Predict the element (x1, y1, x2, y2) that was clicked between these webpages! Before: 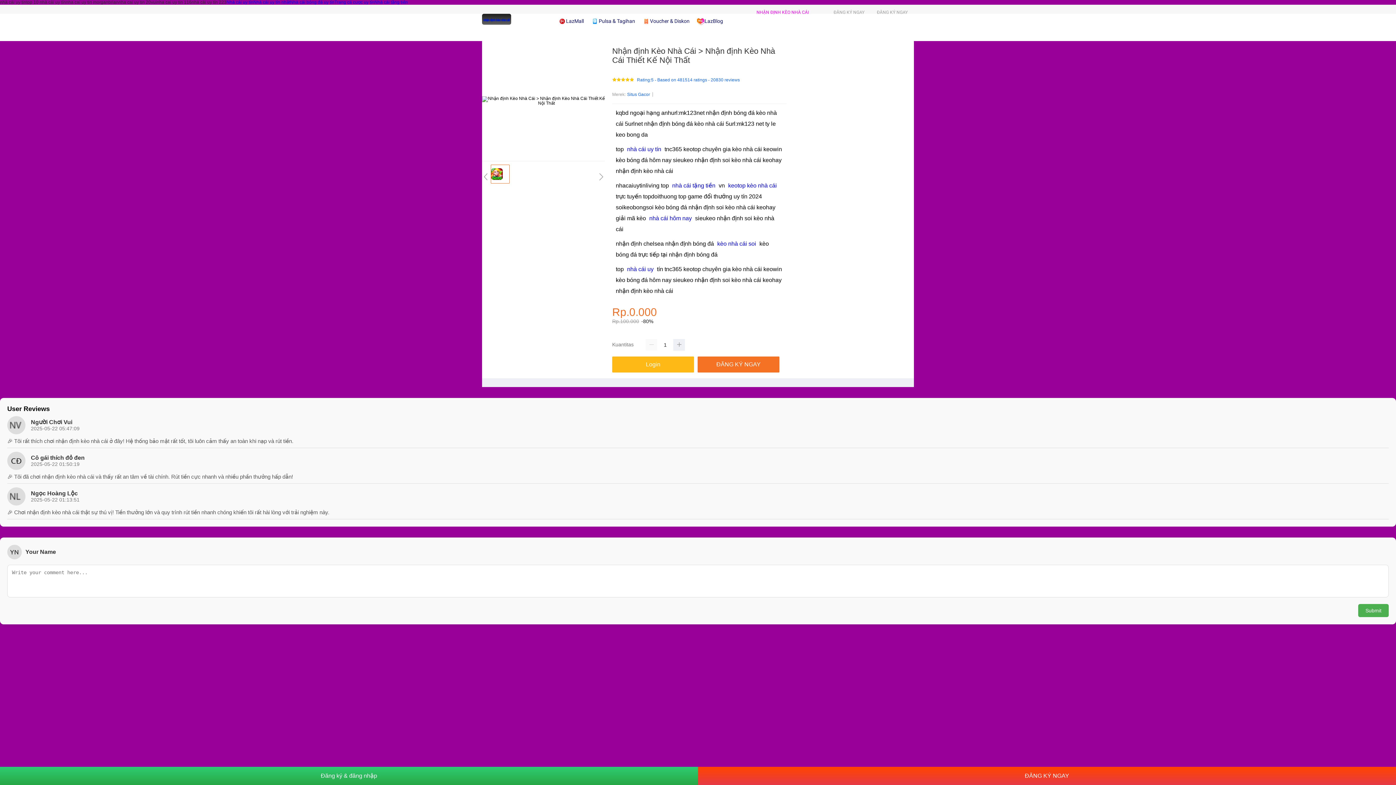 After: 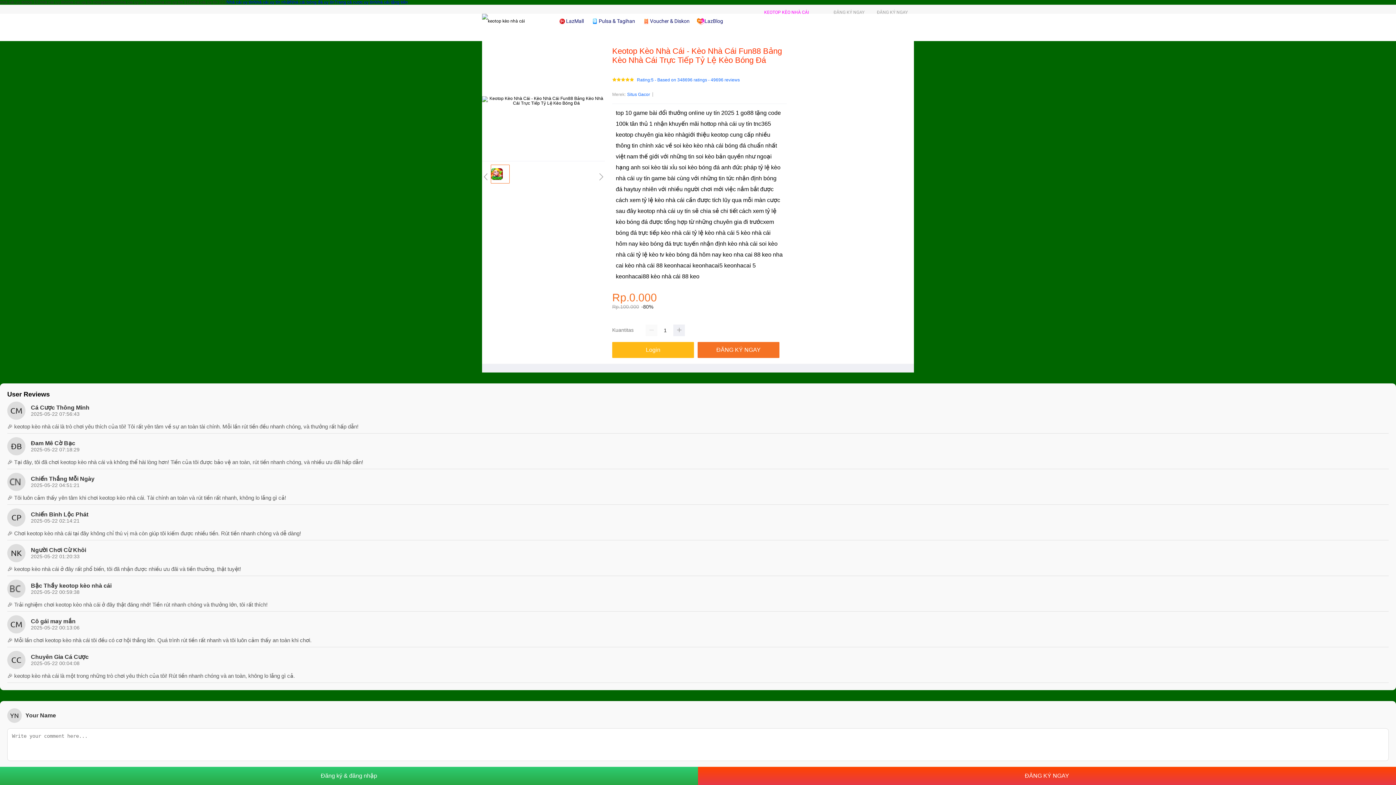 Action: label: keotop kèo nhà cái bbox: (726, 182, 778, 188)